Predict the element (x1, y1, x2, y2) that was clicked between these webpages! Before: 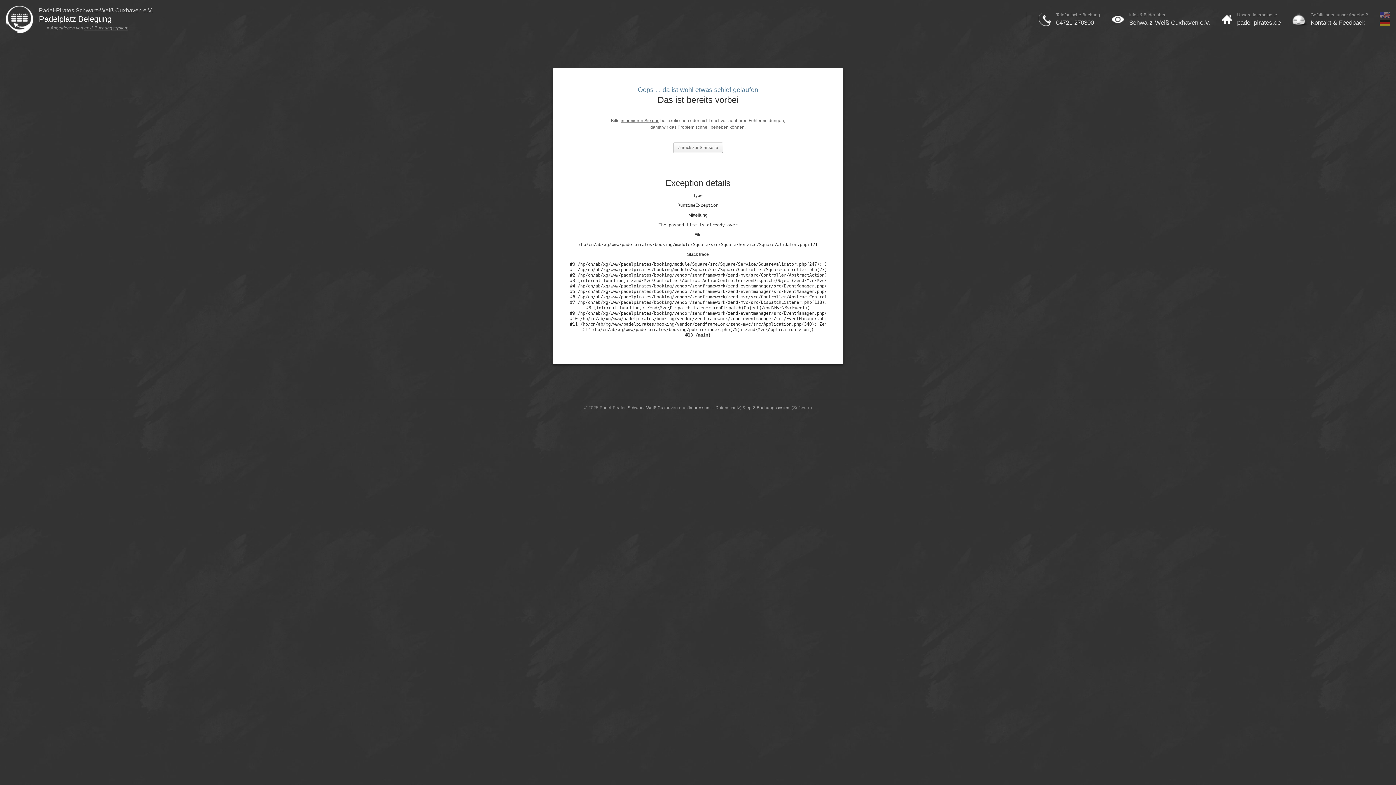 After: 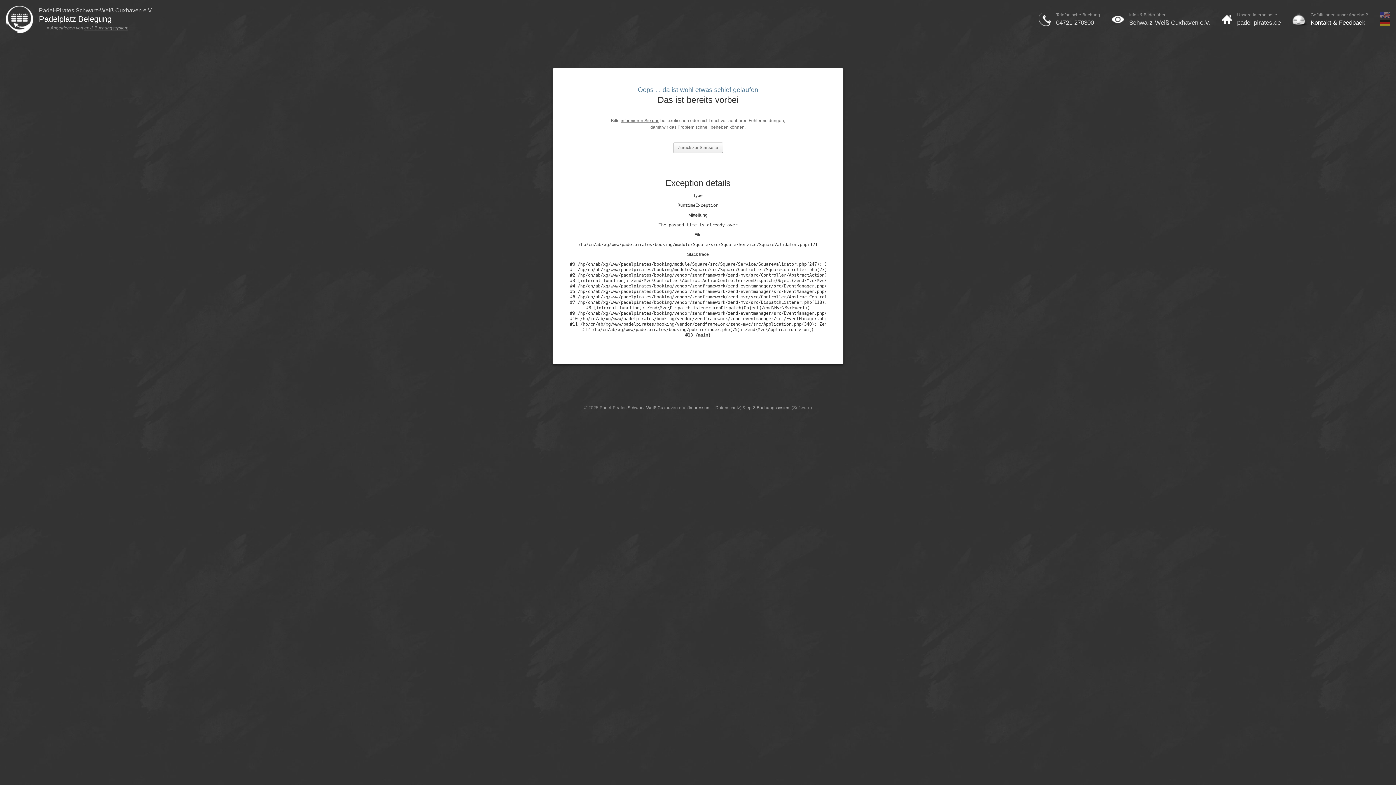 Action: label: Kontakt & Feedback bbox: (1310, 19, 1365, 26)